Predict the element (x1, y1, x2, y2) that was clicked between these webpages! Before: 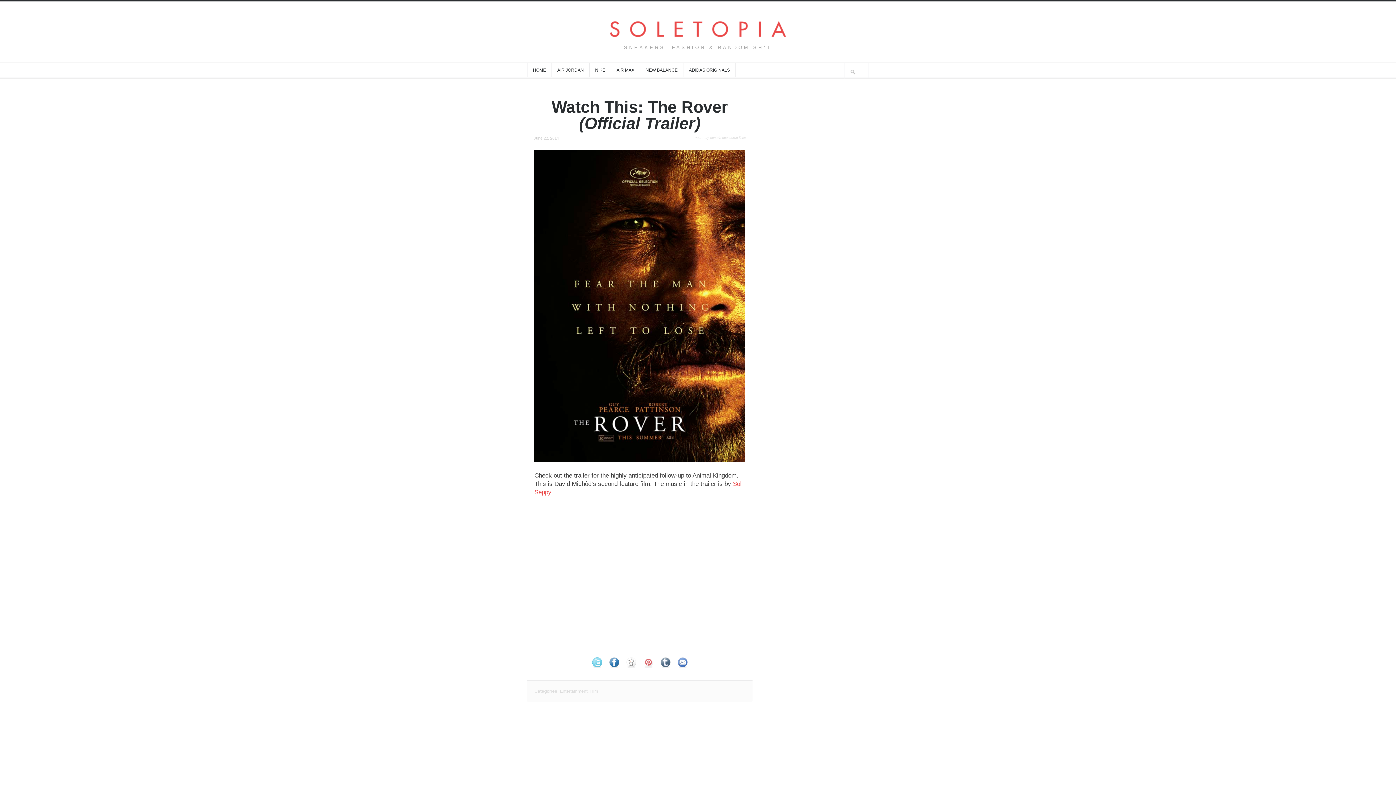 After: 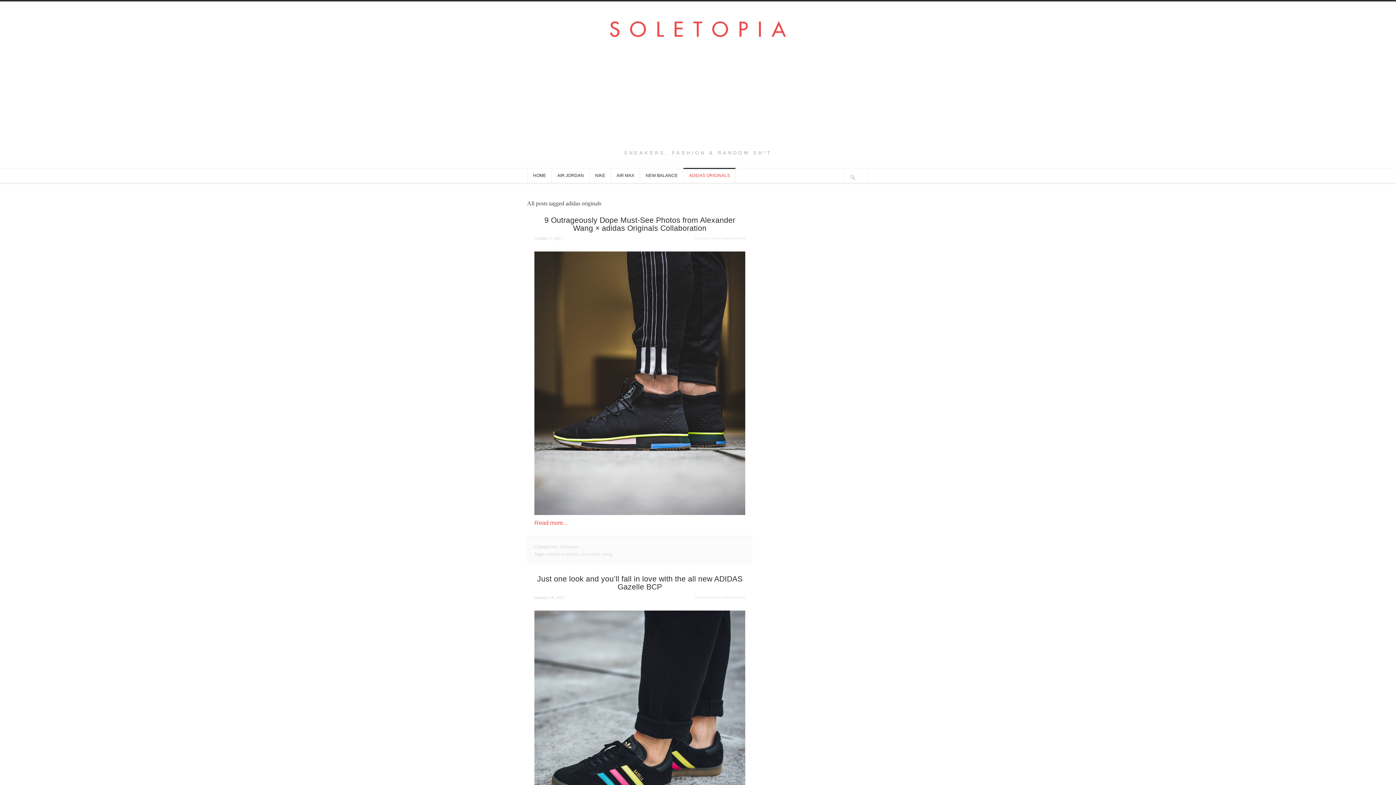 Action: label: ADIDAS ORIGINALS bbox: (683, 62, 735, 77)